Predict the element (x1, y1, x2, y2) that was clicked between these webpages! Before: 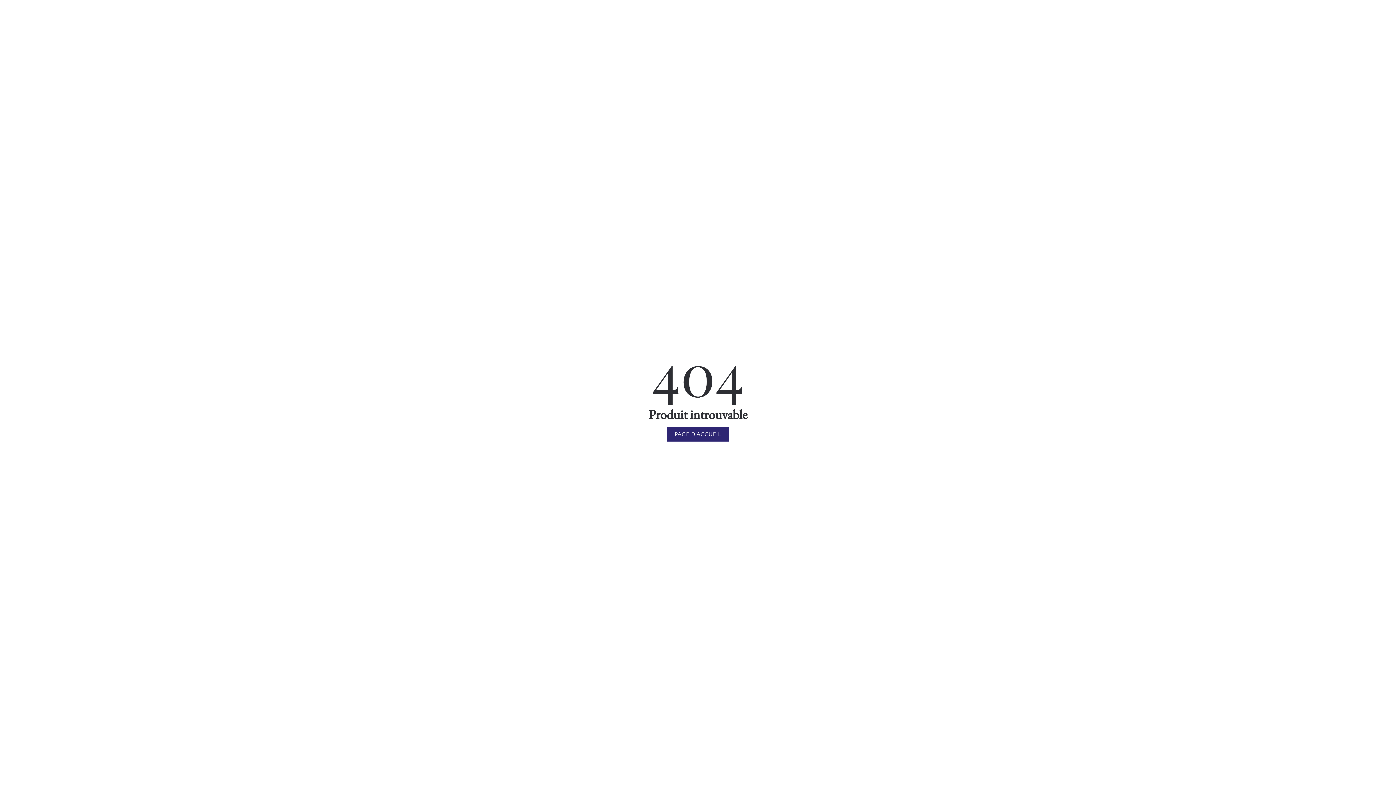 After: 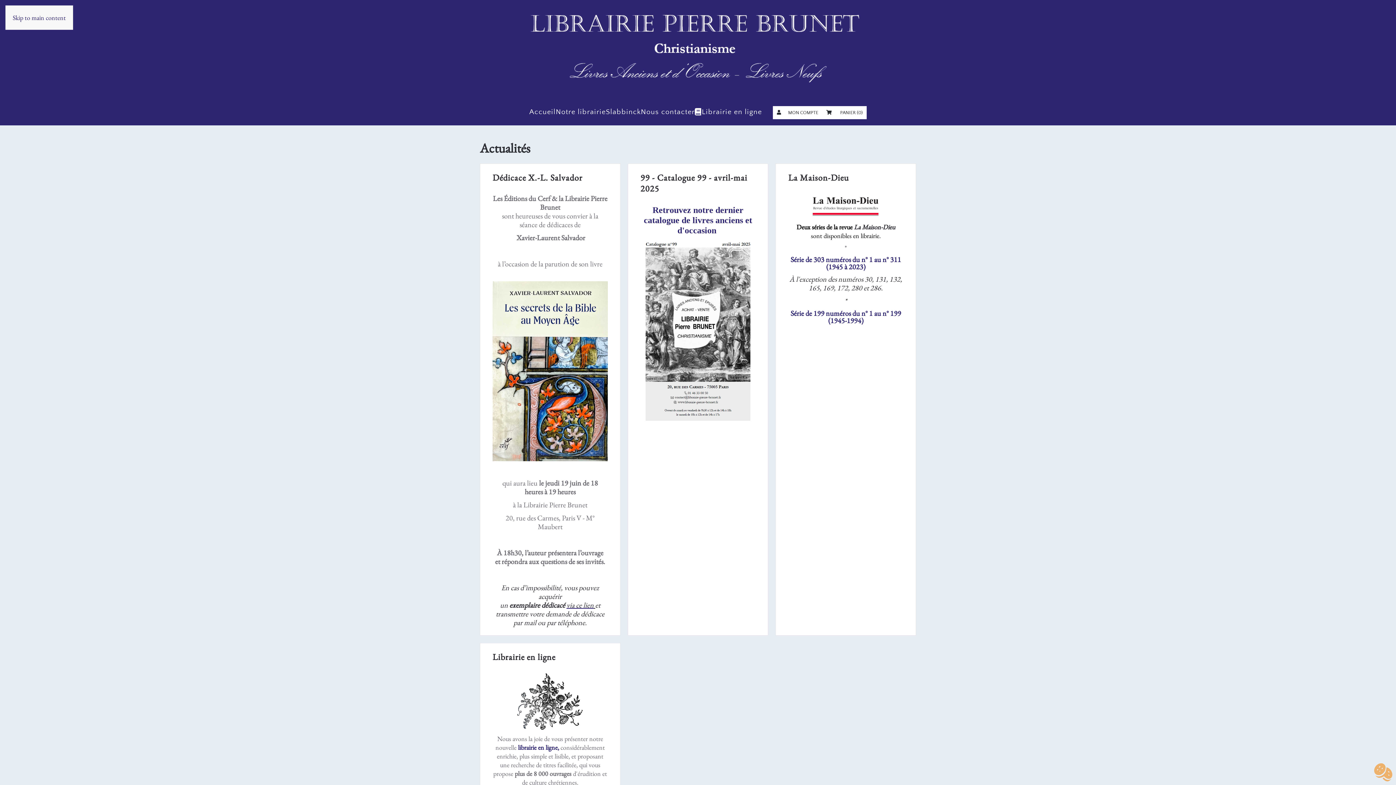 Action: bbox: (667, 427, 729, 441) label: PAGE D'ACCUEIL